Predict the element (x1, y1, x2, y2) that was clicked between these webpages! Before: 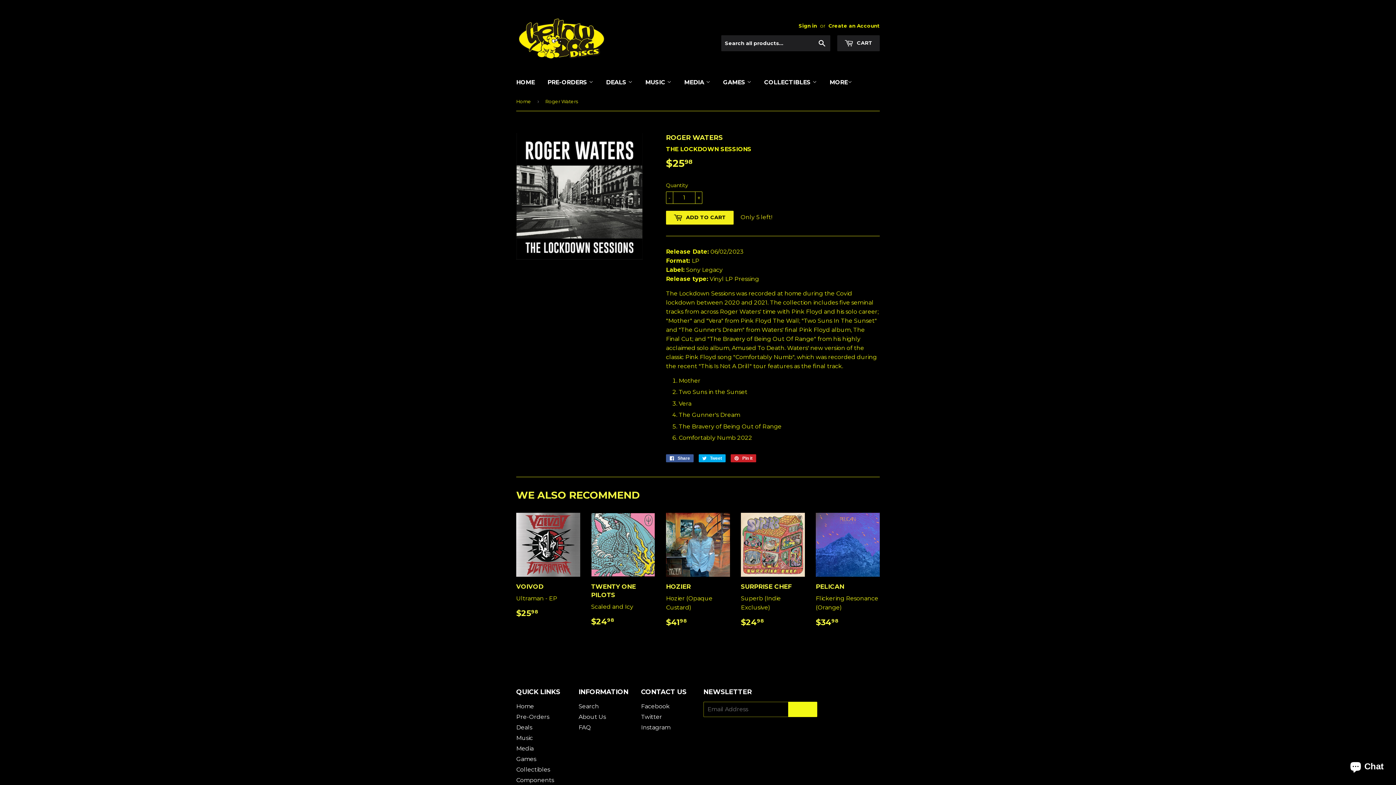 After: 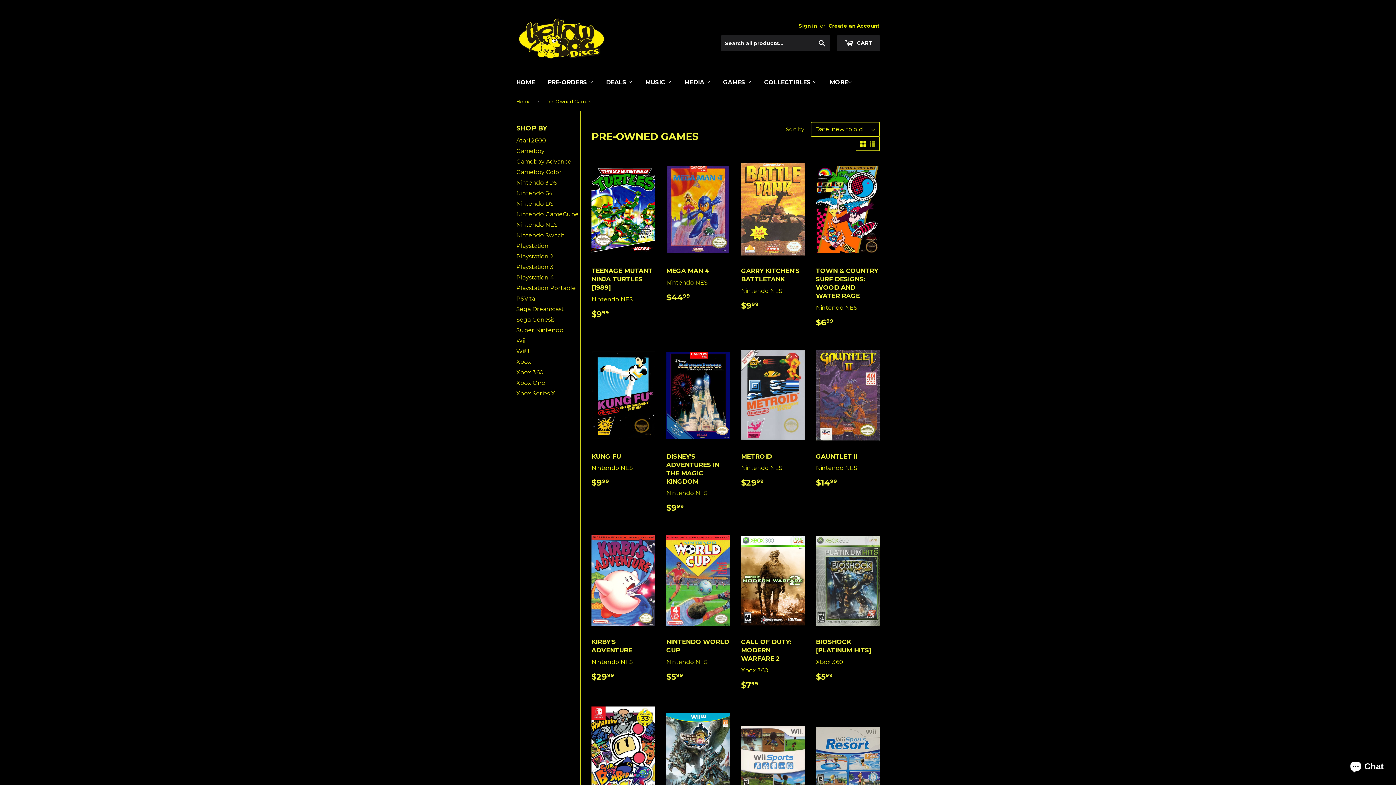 Action: label: GAMES  bbox: (717, 72, 757, 92)